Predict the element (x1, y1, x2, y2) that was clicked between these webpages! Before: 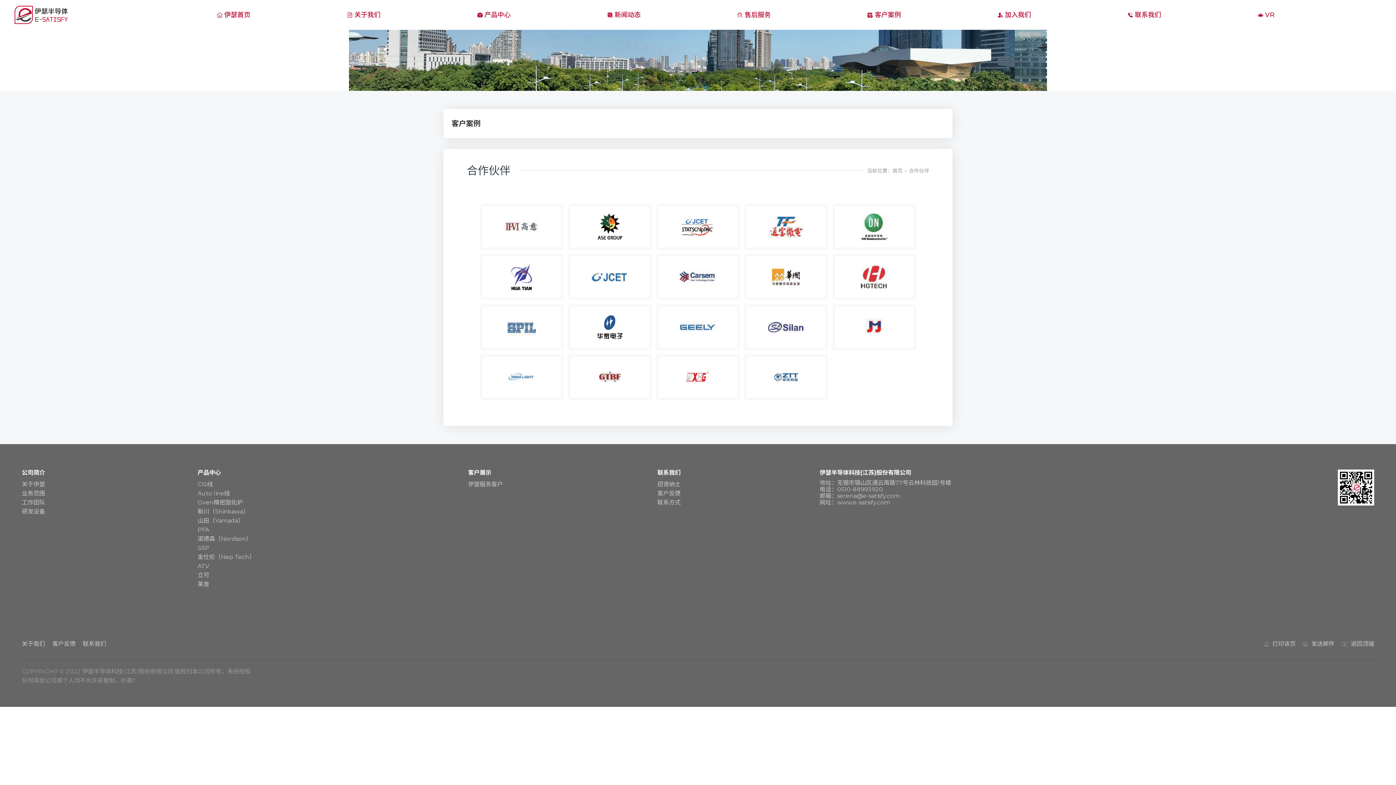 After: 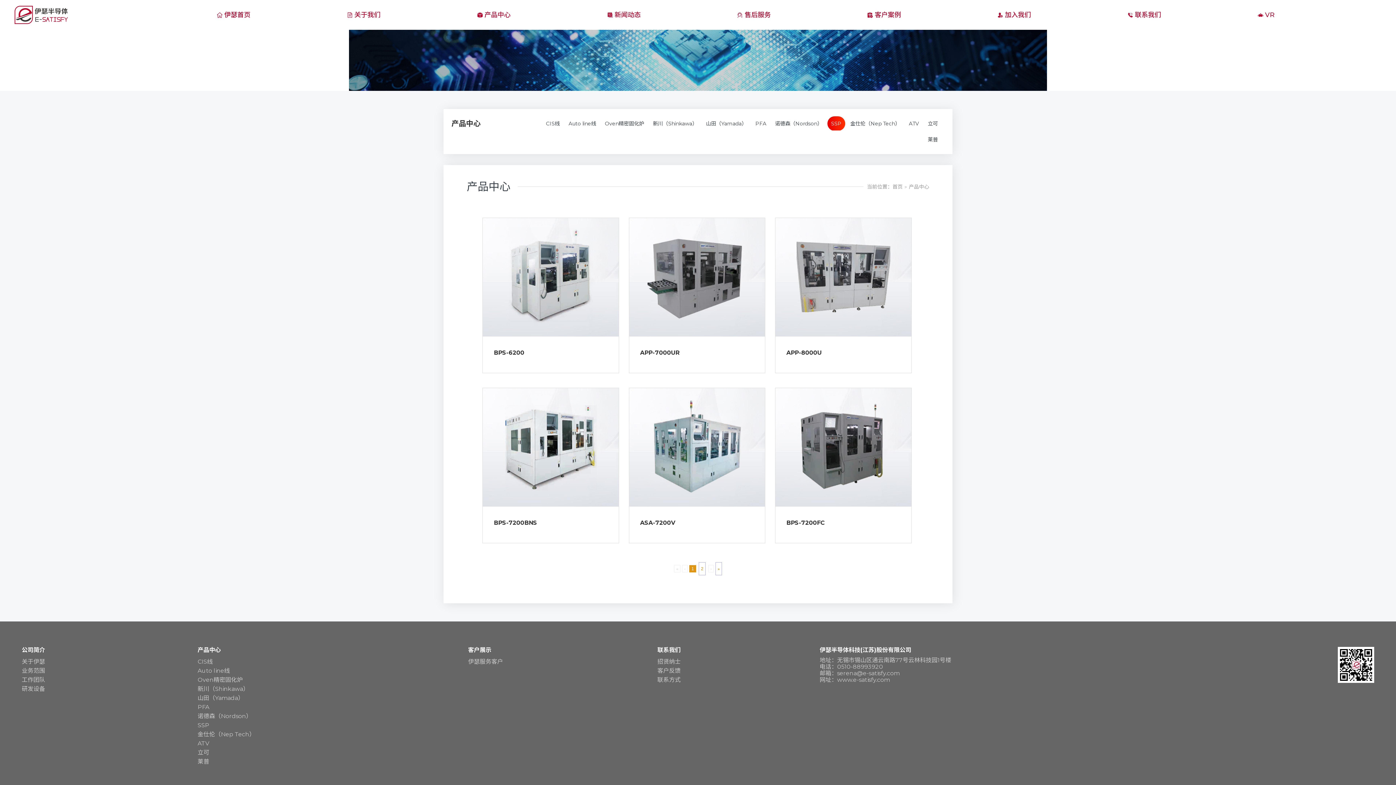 Action: bbox: (197, 544, 209, 551) label: SSP